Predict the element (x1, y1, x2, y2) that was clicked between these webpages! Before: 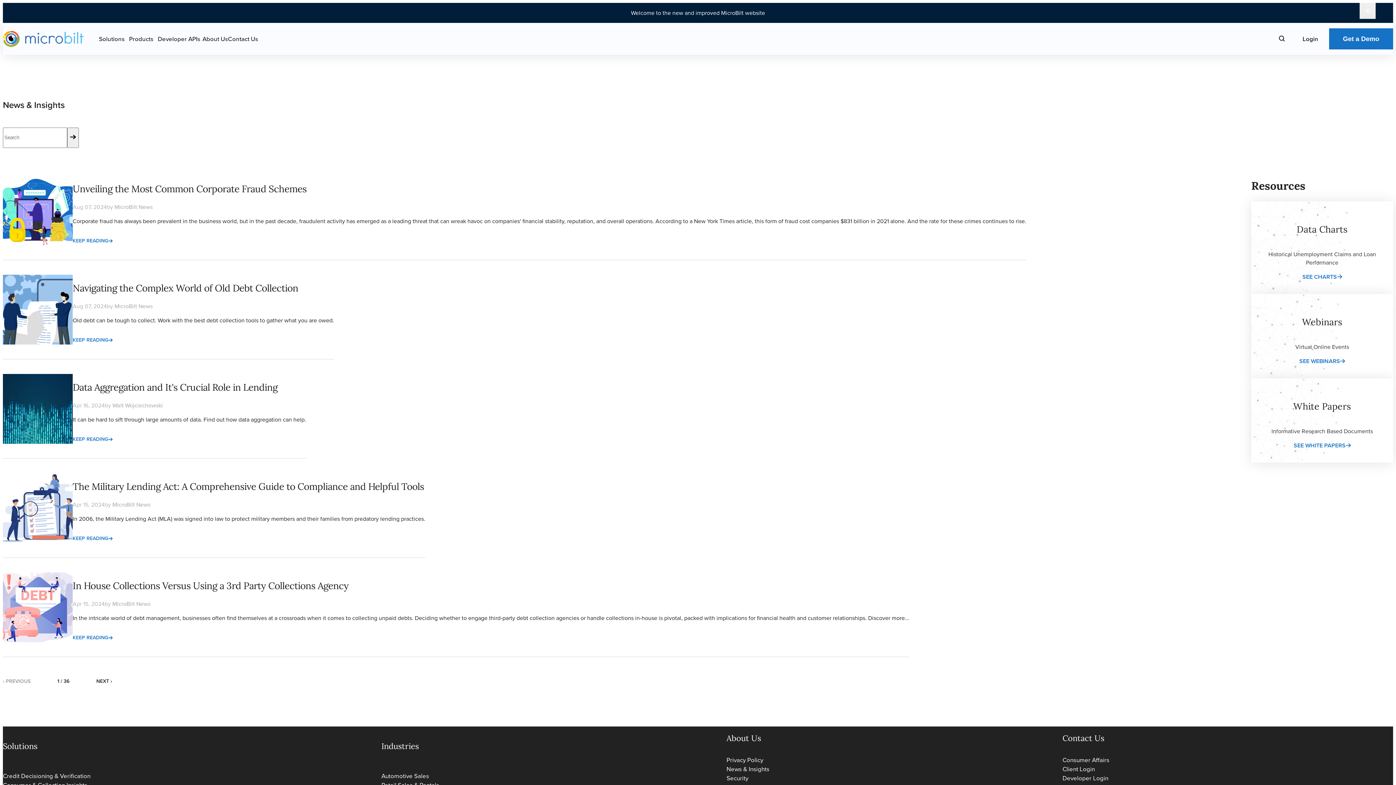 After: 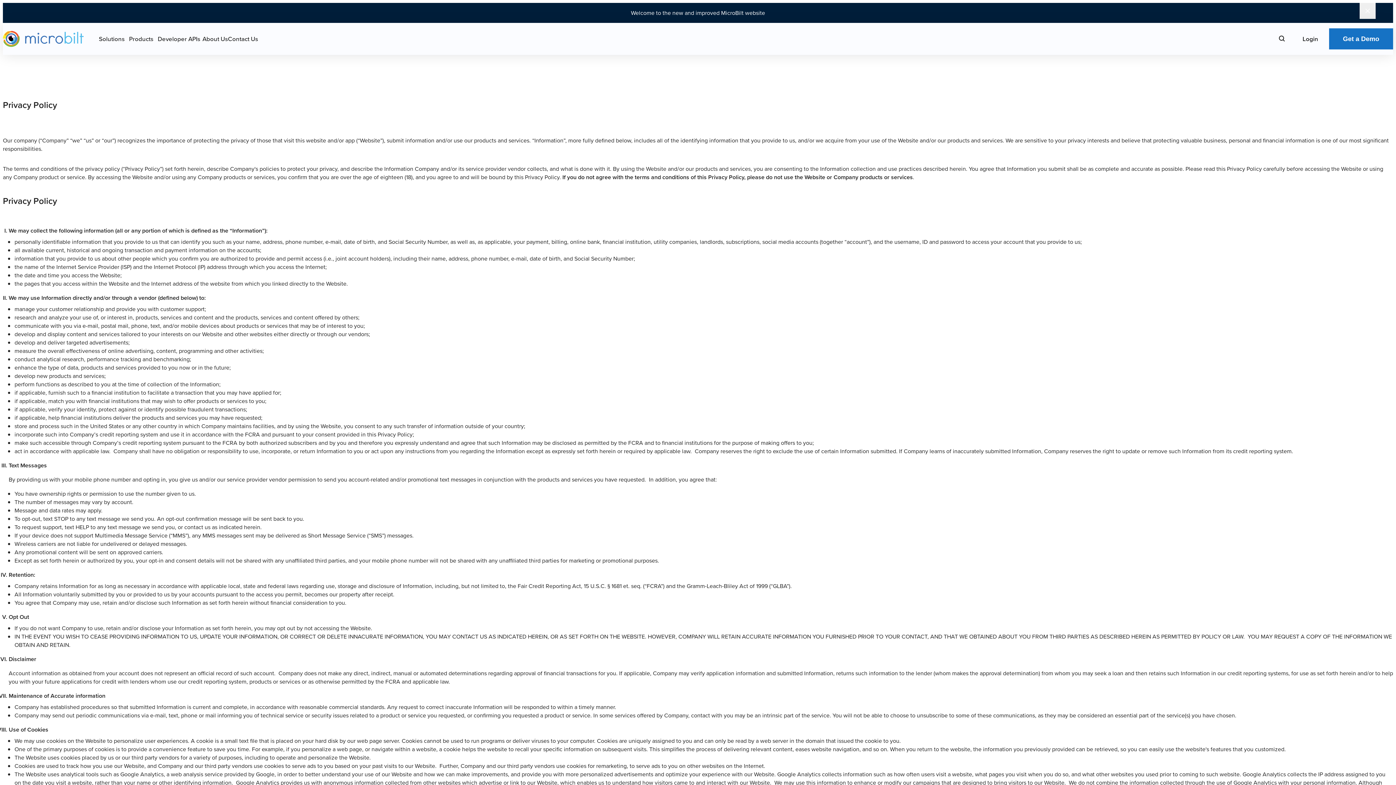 Action: label: Privacy Policy bbox: (726, 756, 763, 765)